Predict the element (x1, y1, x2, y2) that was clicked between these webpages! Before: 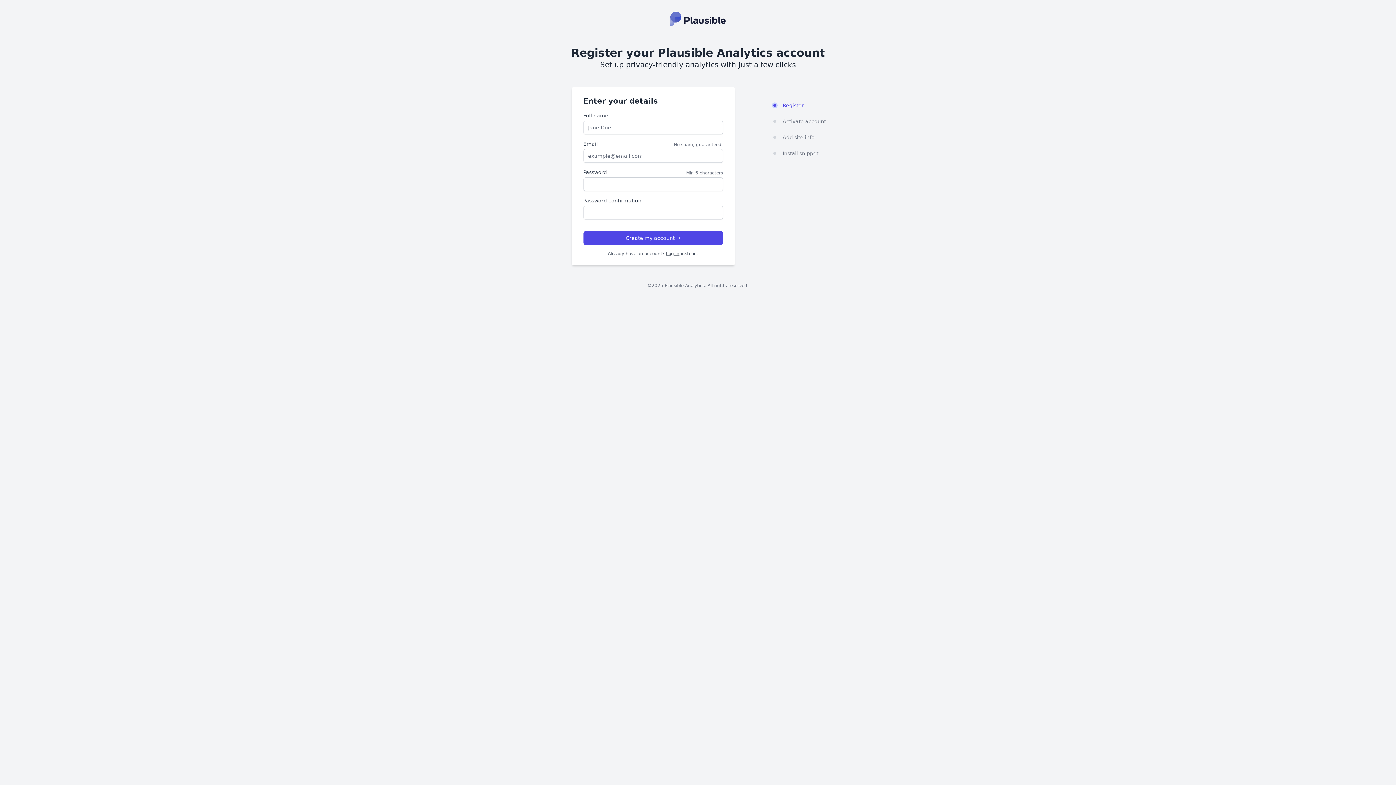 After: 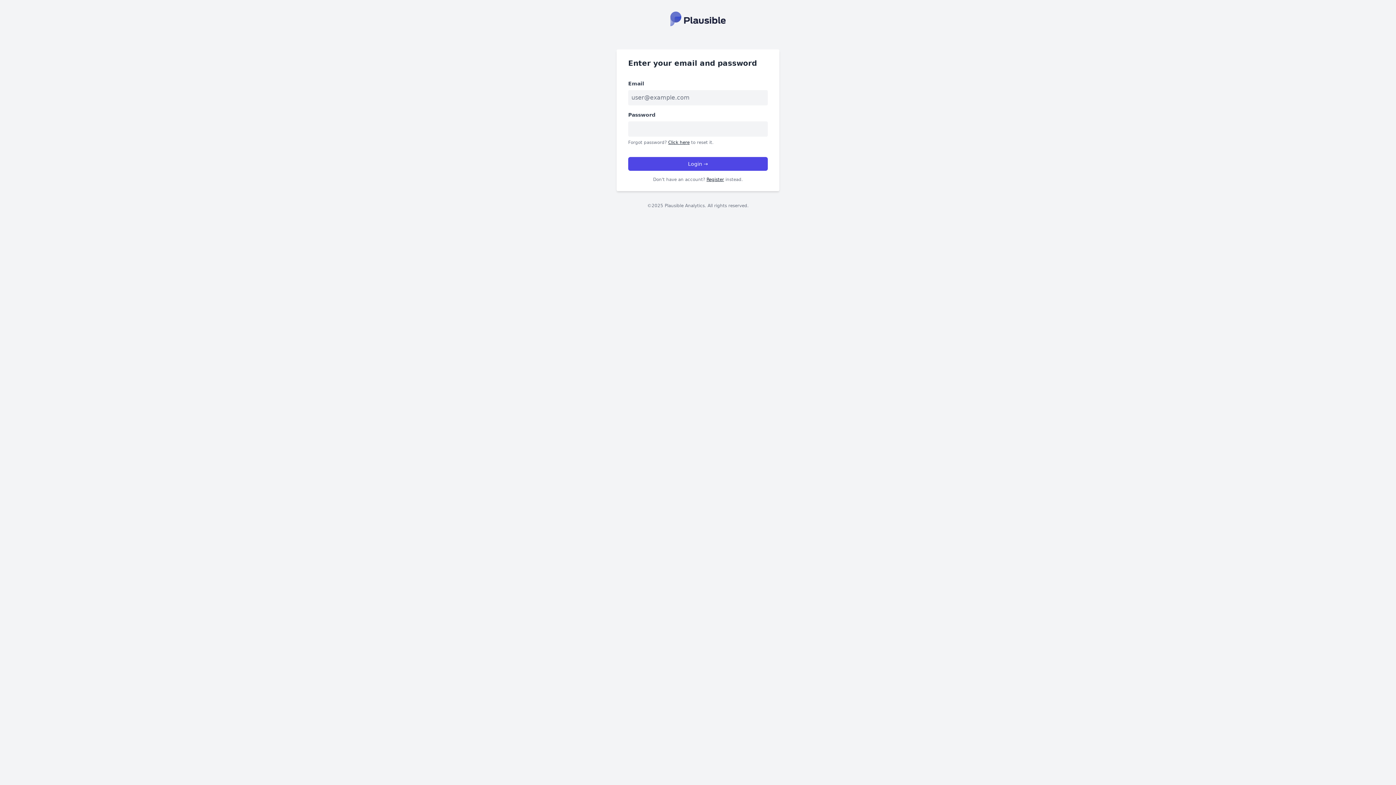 Action: bbox: (670, 15, 725, 22)